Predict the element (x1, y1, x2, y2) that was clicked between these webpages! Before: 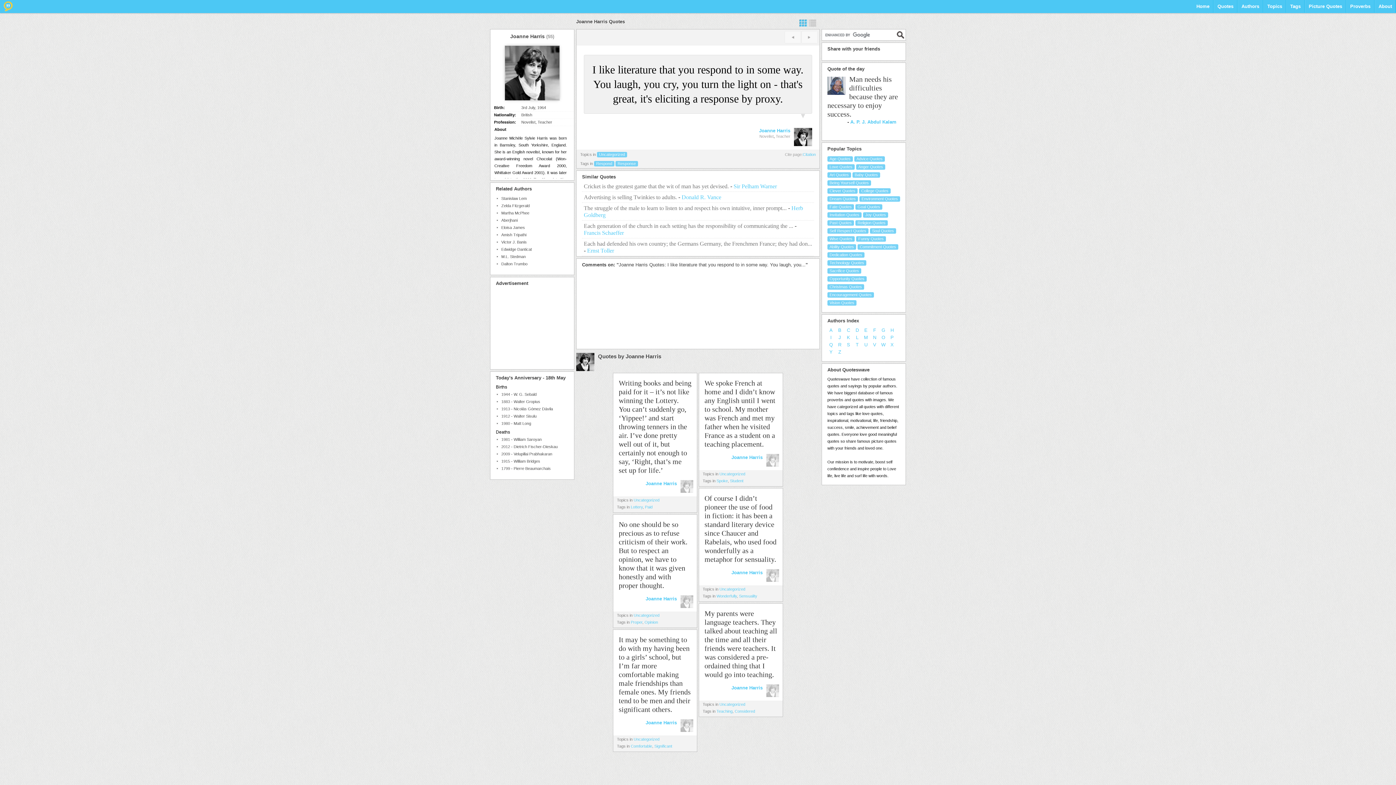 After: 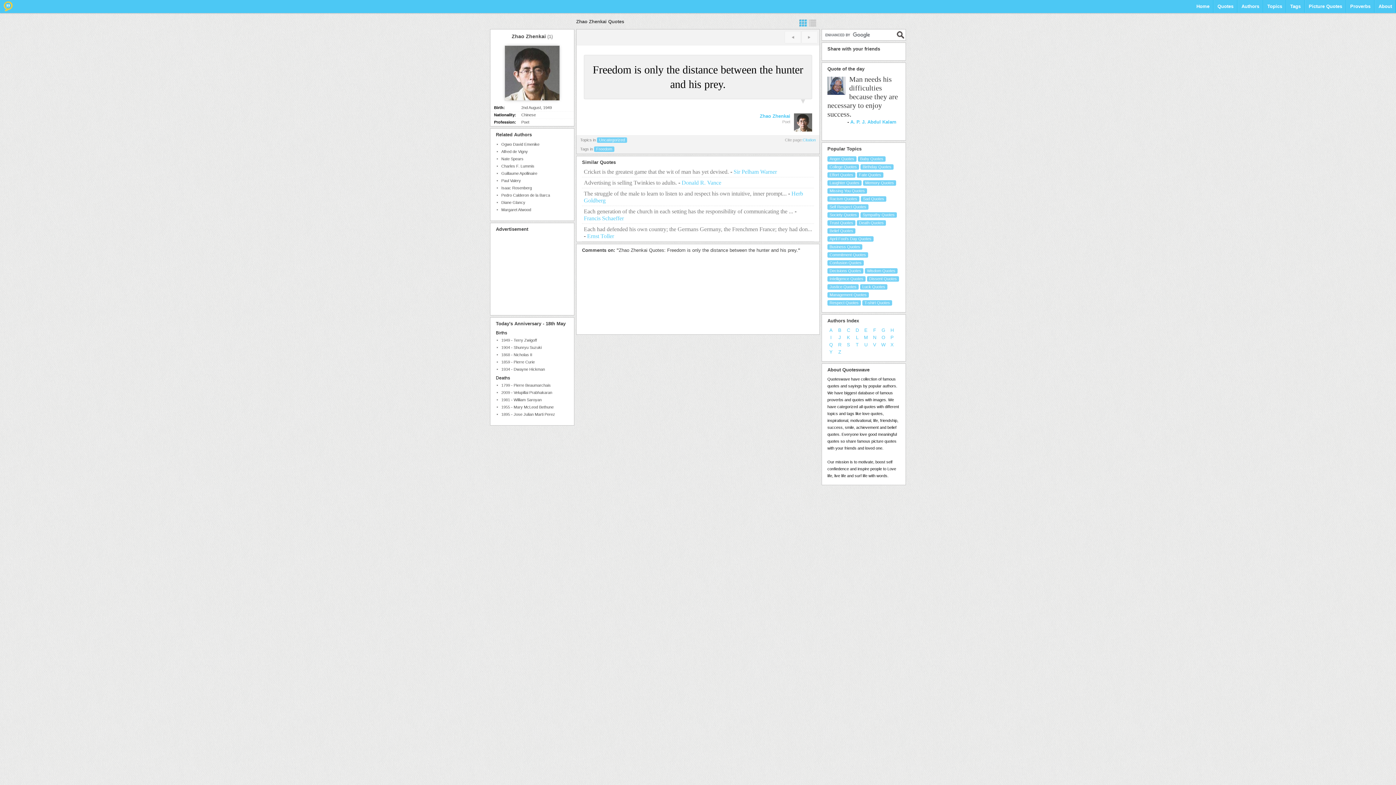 Action: bbox: (785, 31, 801, 43)